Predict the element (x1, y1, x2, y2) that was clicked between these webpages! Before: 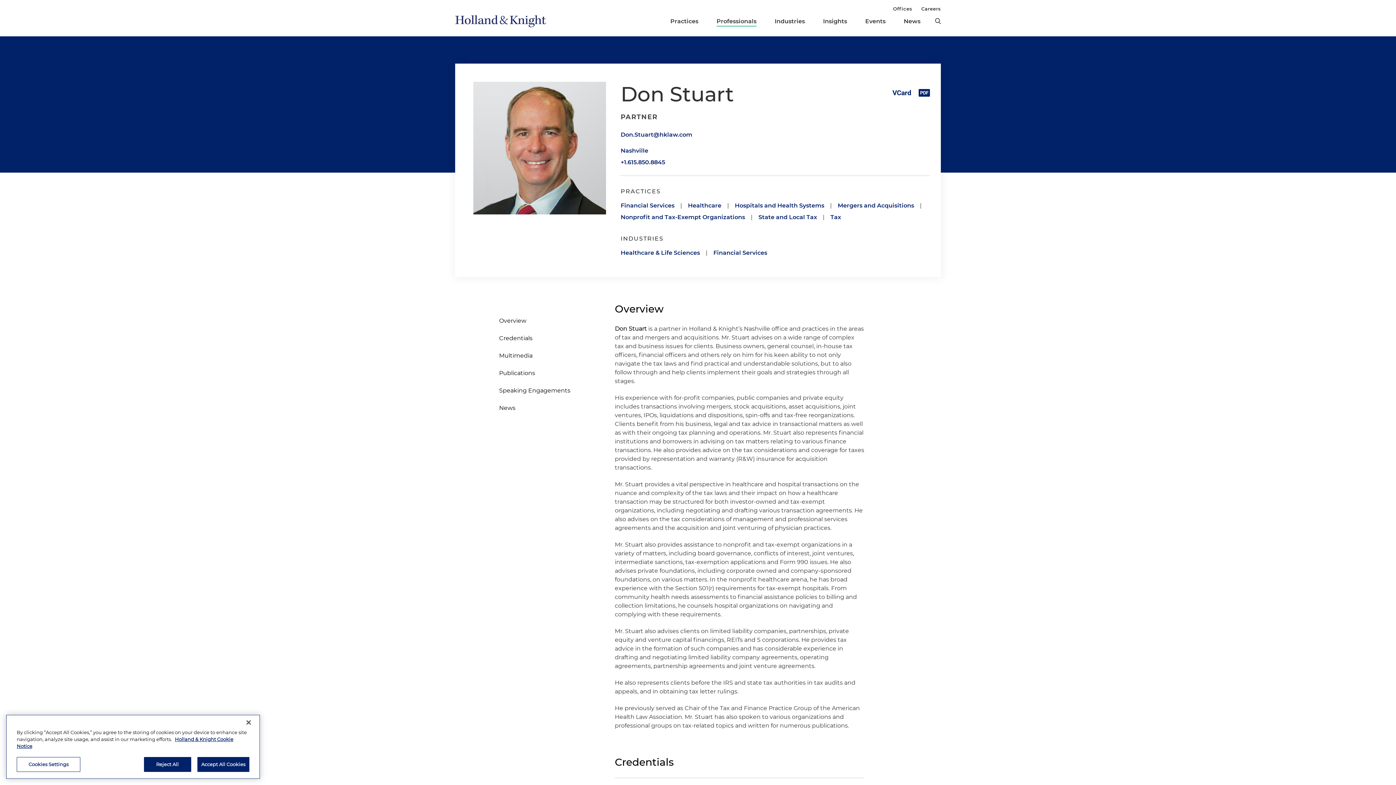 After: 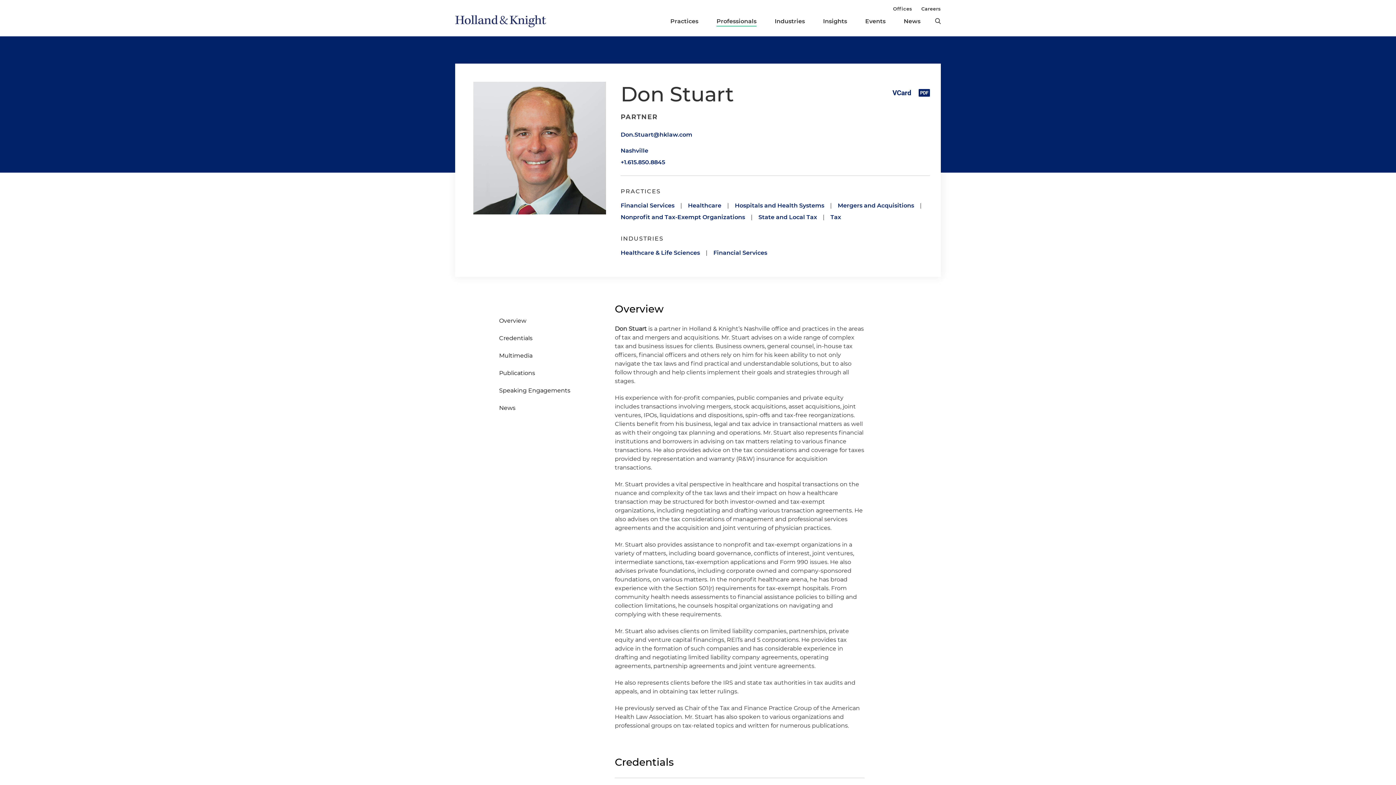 Action: bbox: (240, 716, 256, 732) label: Close